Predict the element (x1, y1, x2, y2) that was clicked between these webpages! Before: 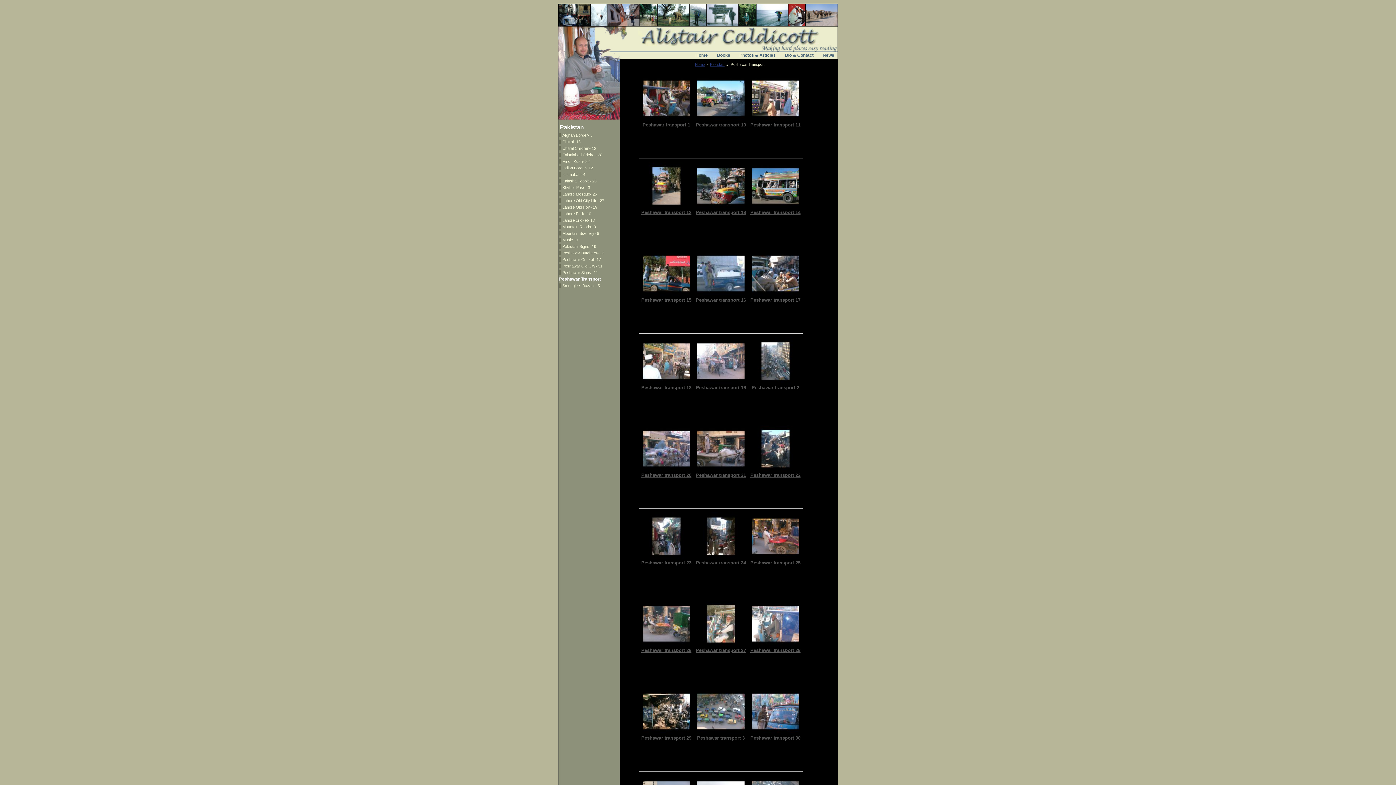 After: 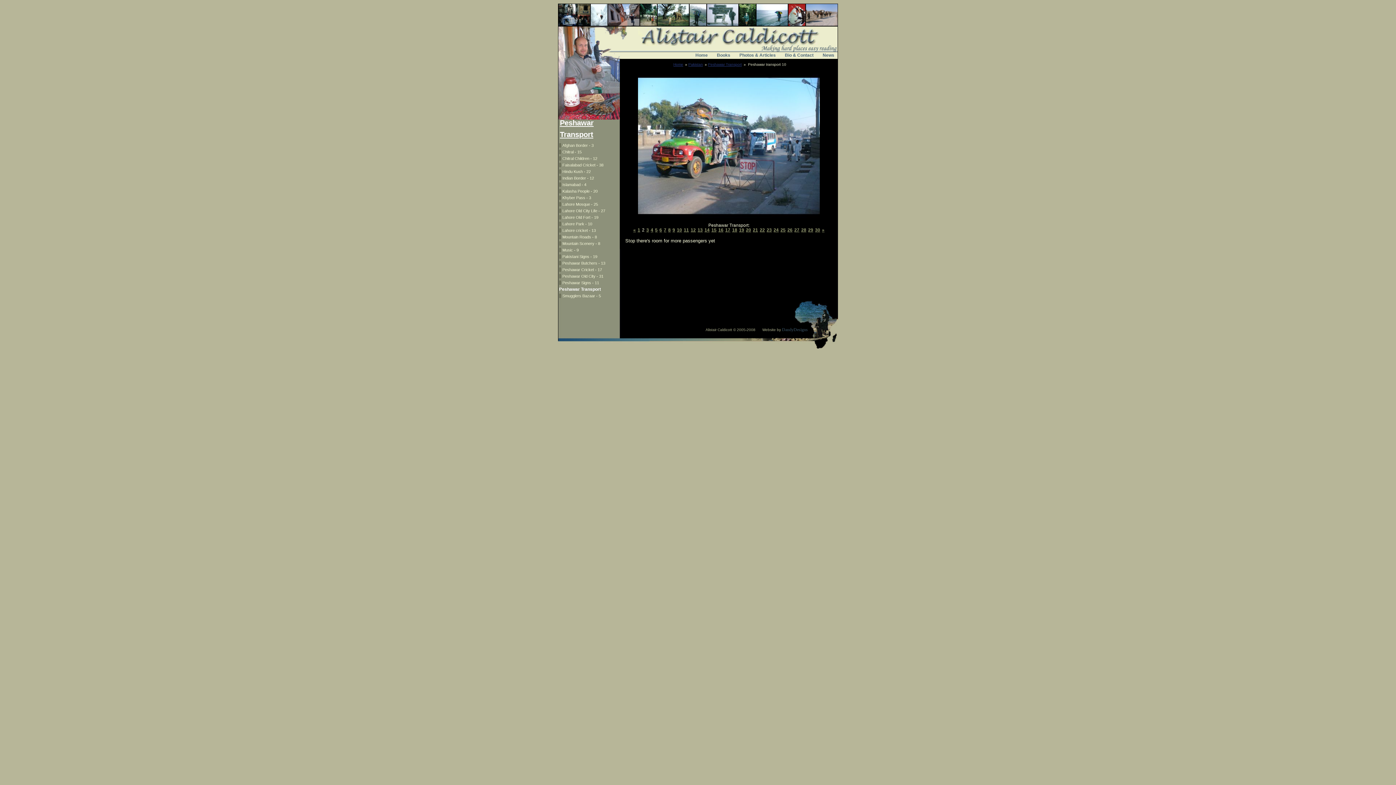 Action: bbox: (696, 117, 746, 127) label: 
Peshawar transport 10